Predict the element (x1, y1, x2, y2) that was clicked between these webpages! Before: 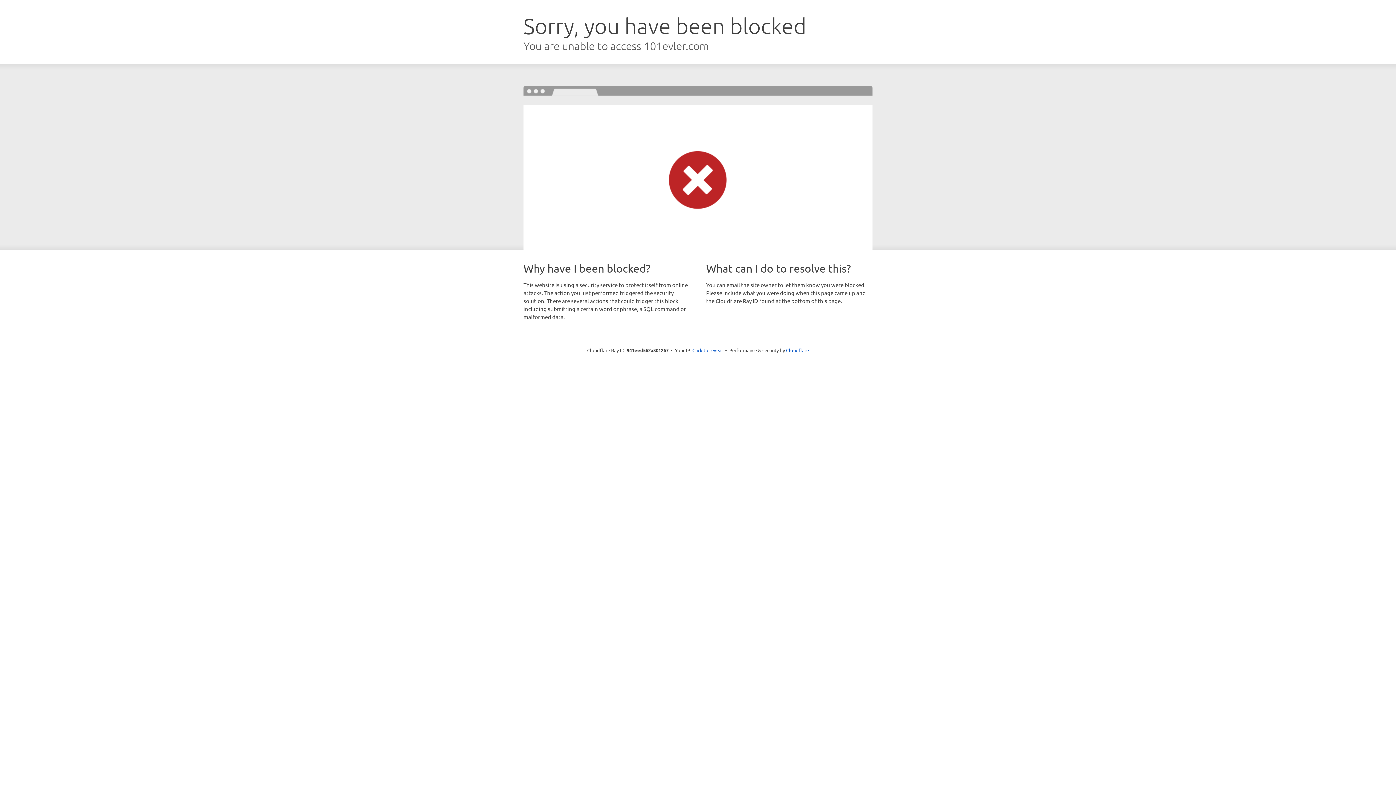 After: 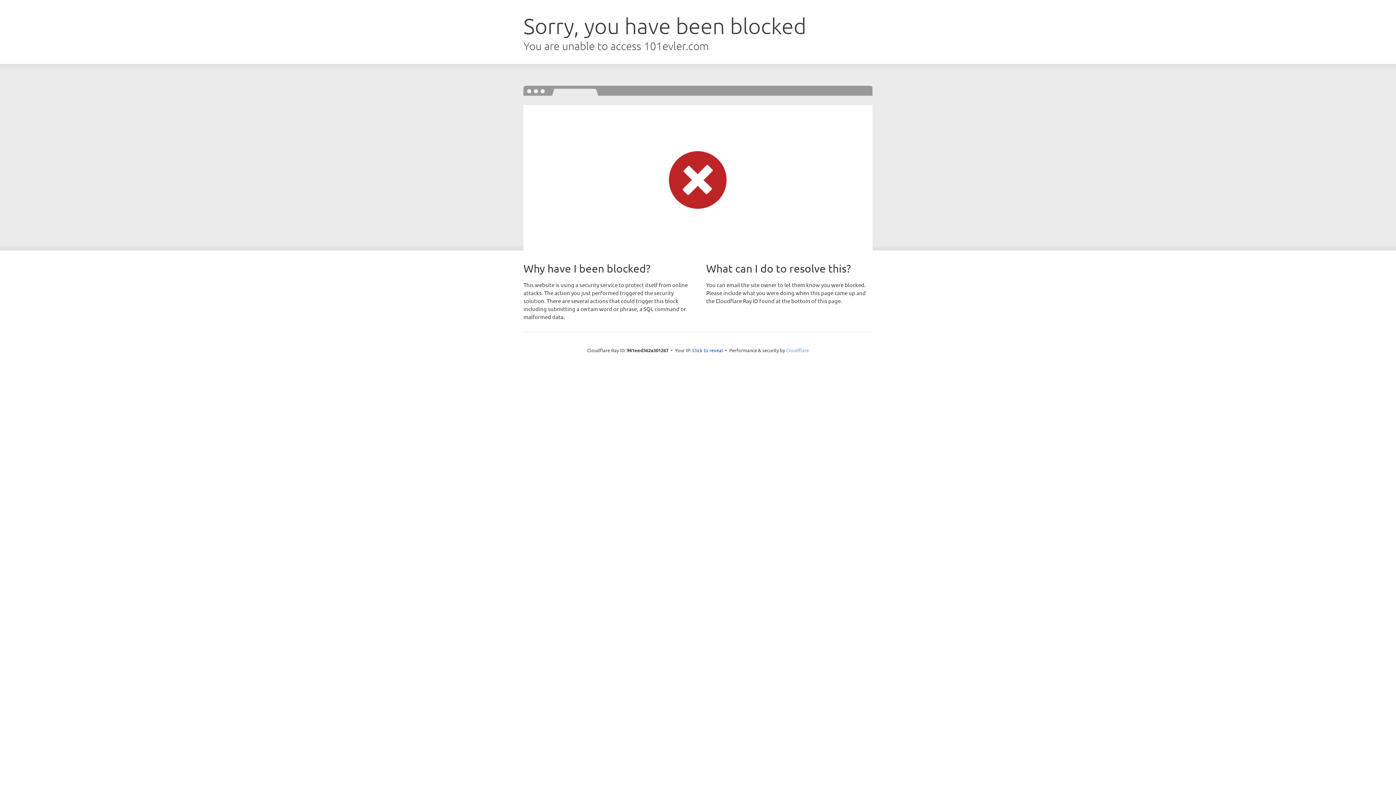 Action: bbox: (786, 347, 809, 353) label: Cloudflare